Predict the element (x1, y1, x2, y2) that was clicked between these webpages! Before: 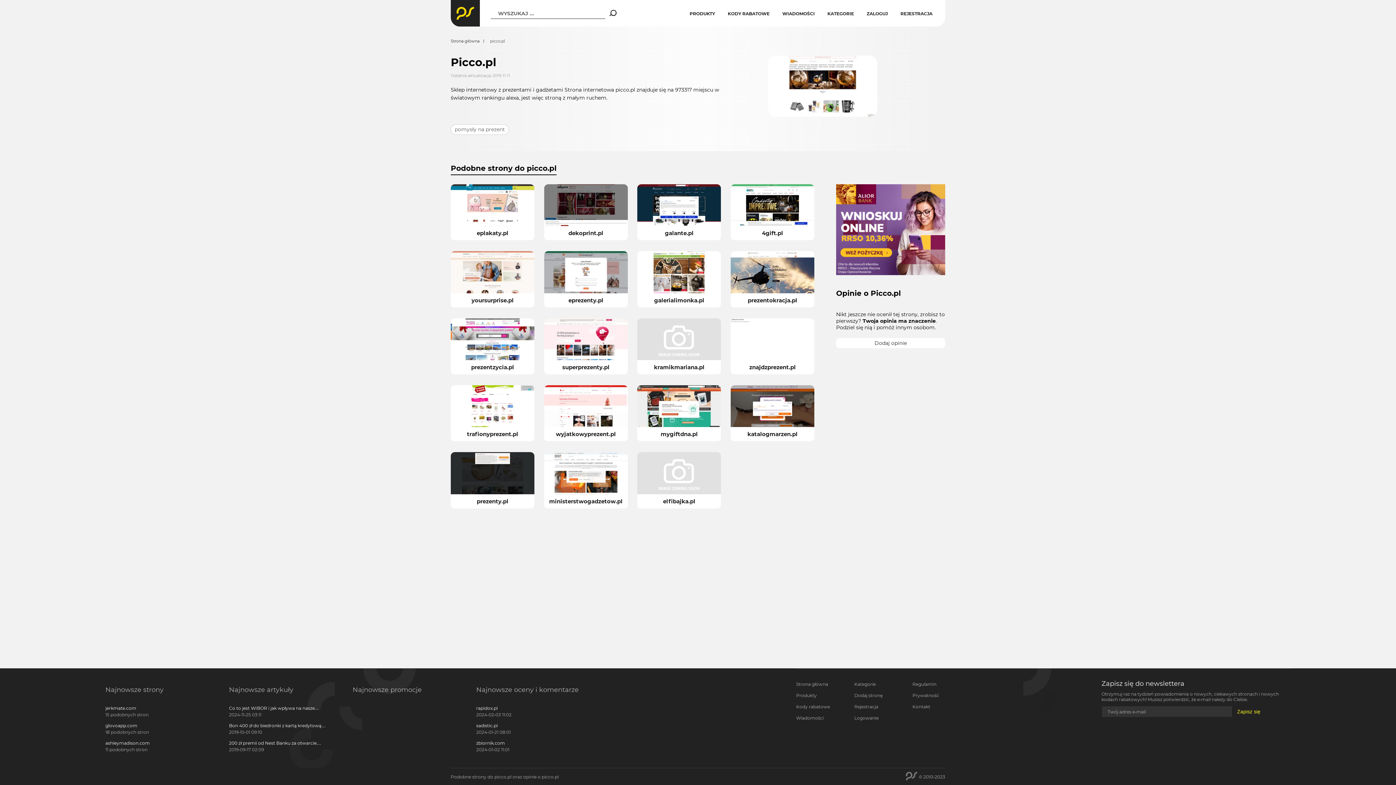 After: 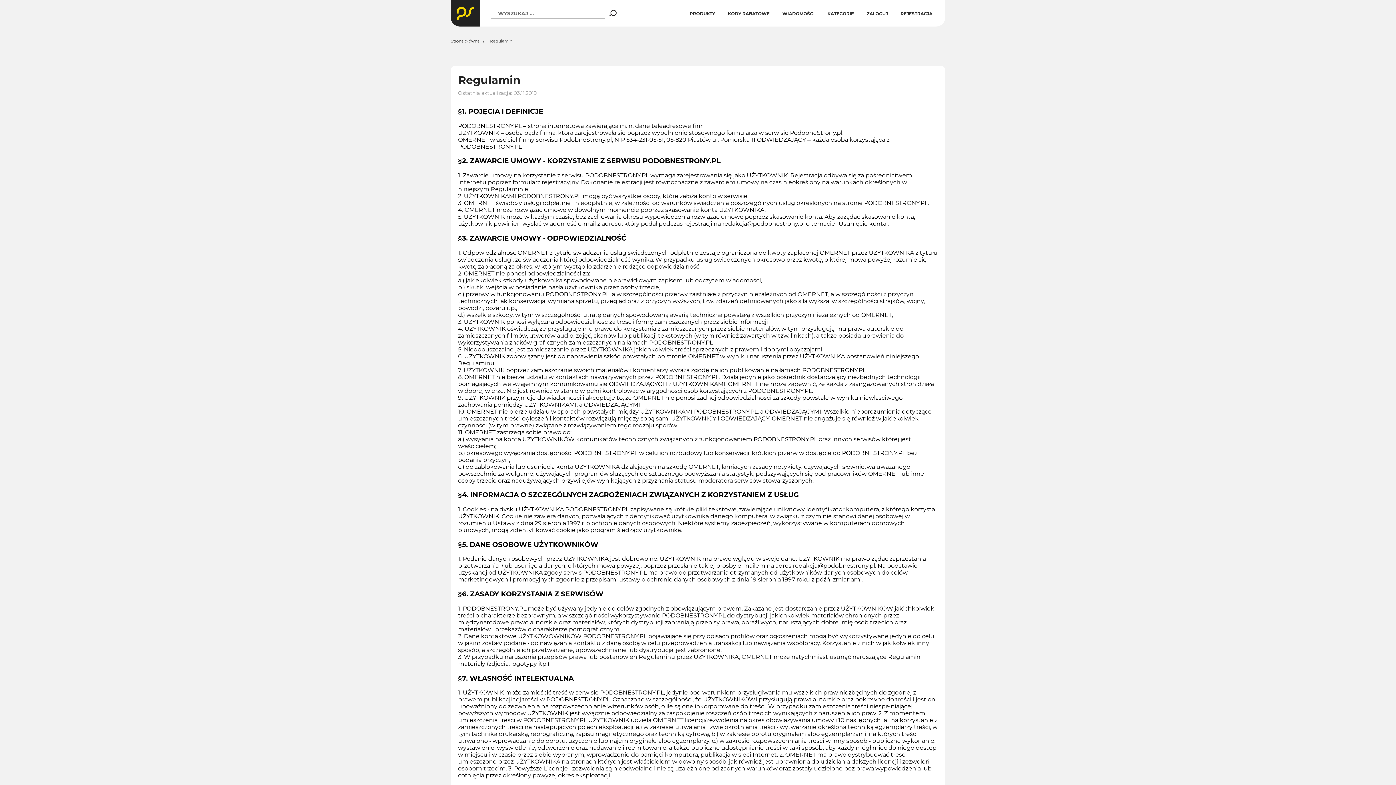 Action: bbox: (912, 681, 936, 687) label: Regulamin